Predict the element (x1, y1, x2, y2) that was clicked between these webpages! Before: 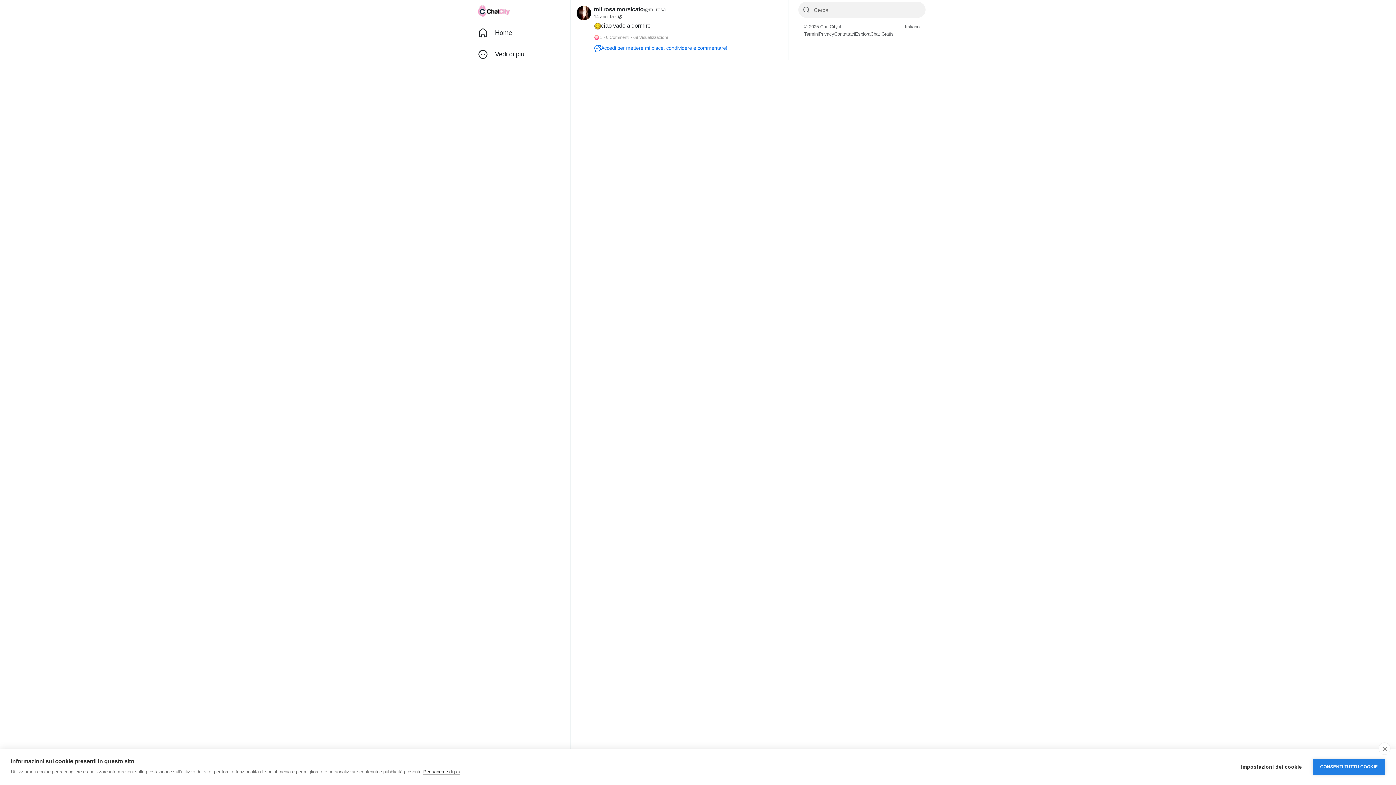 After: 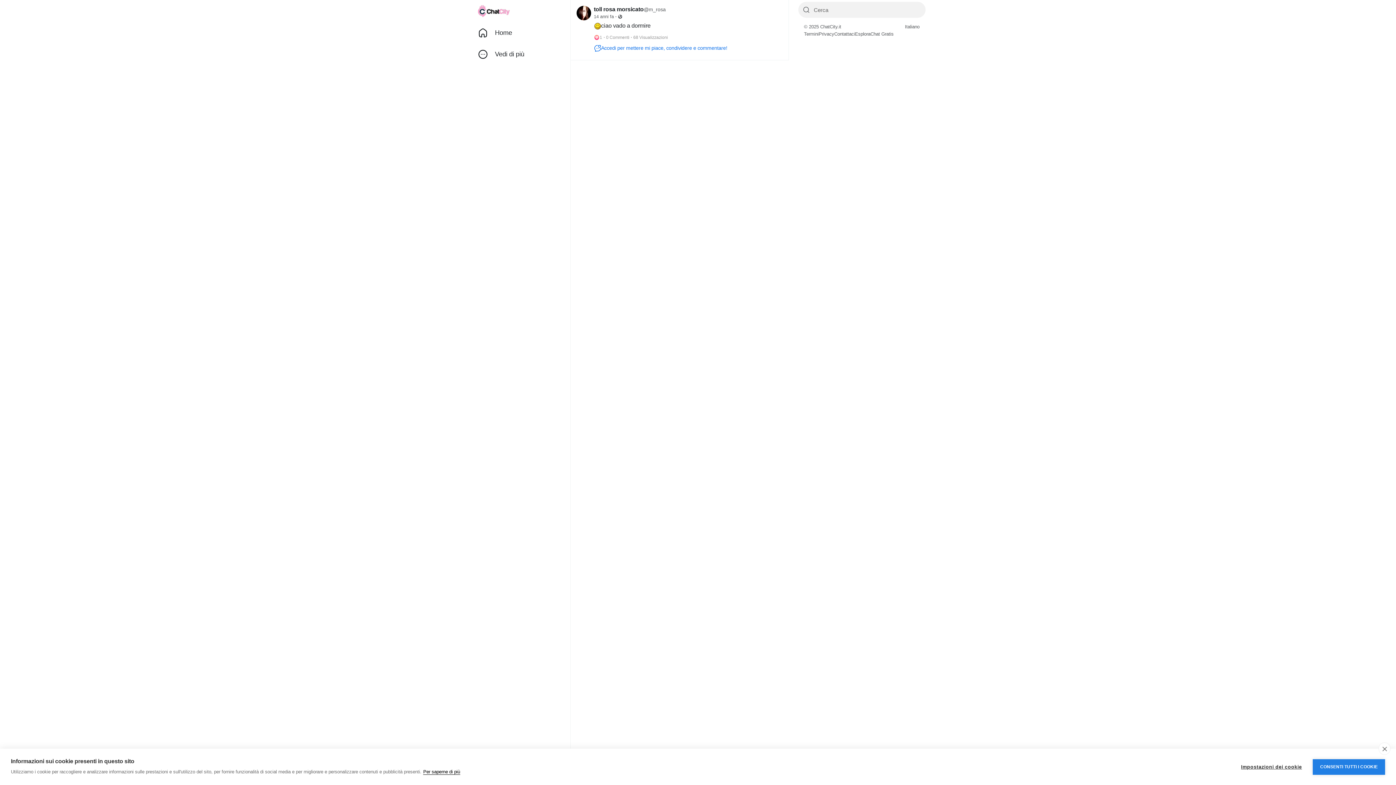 Action: label: Per saperne di più bbox: (423, 769, 460, 775)